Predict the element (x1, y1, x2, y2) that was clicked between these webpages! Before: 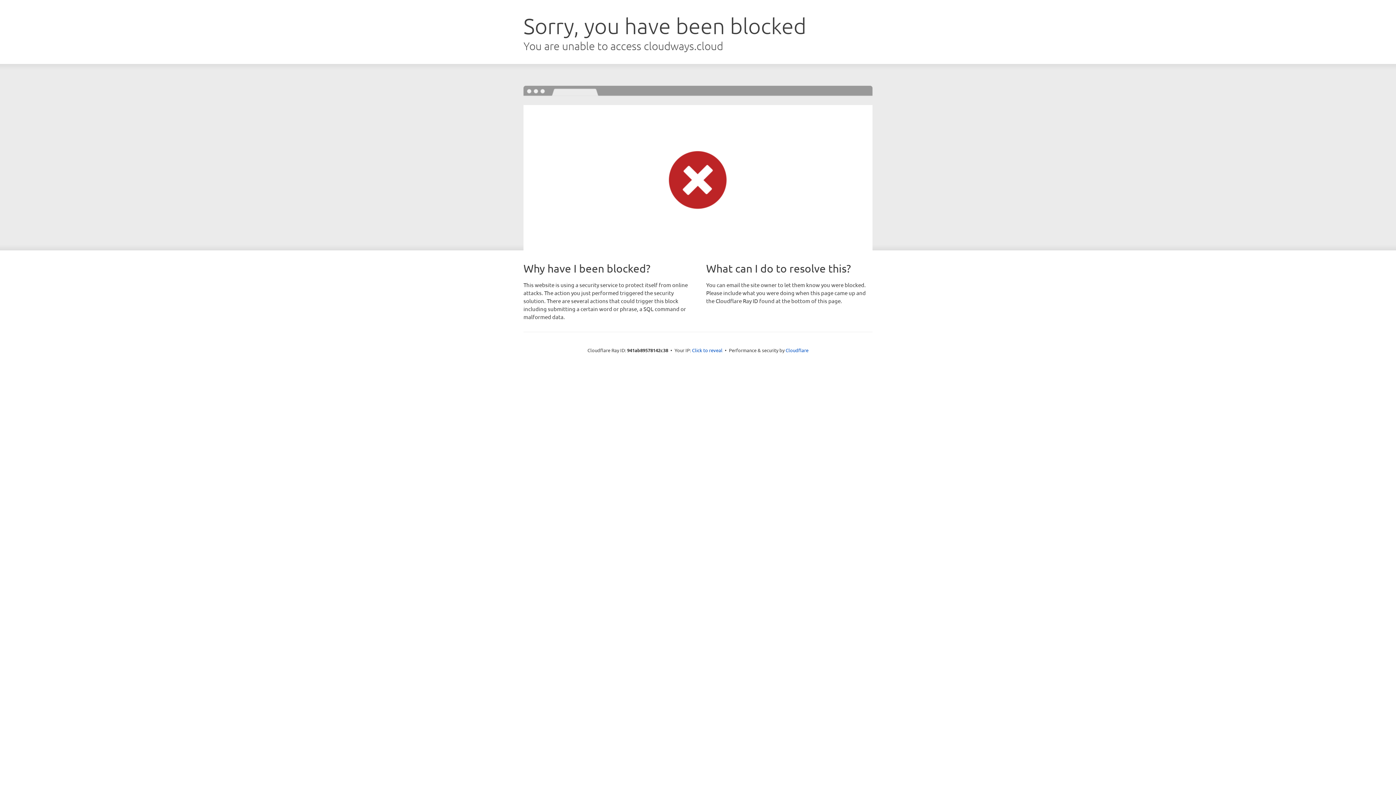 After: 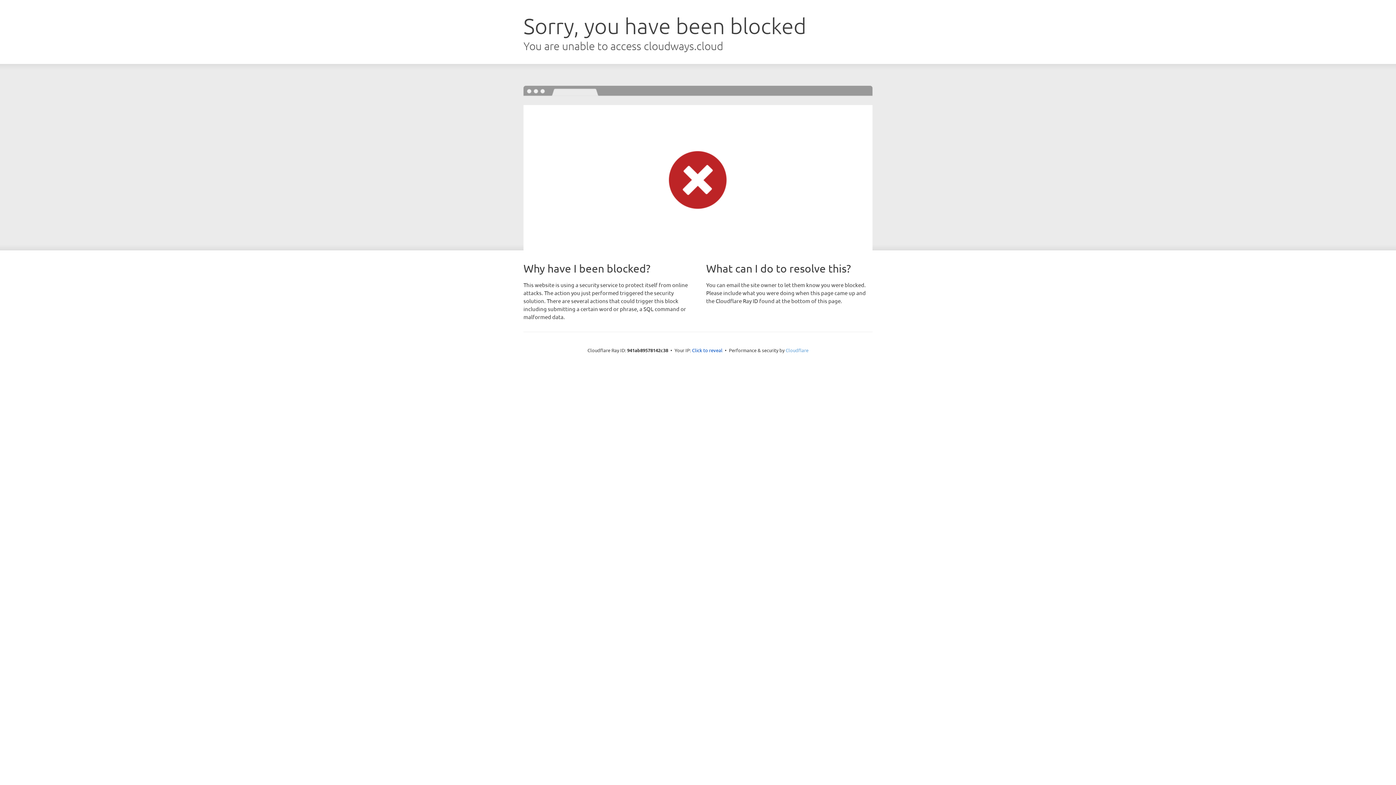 Action: bbox: (785, 347, 808, 353) label: Cloudflare